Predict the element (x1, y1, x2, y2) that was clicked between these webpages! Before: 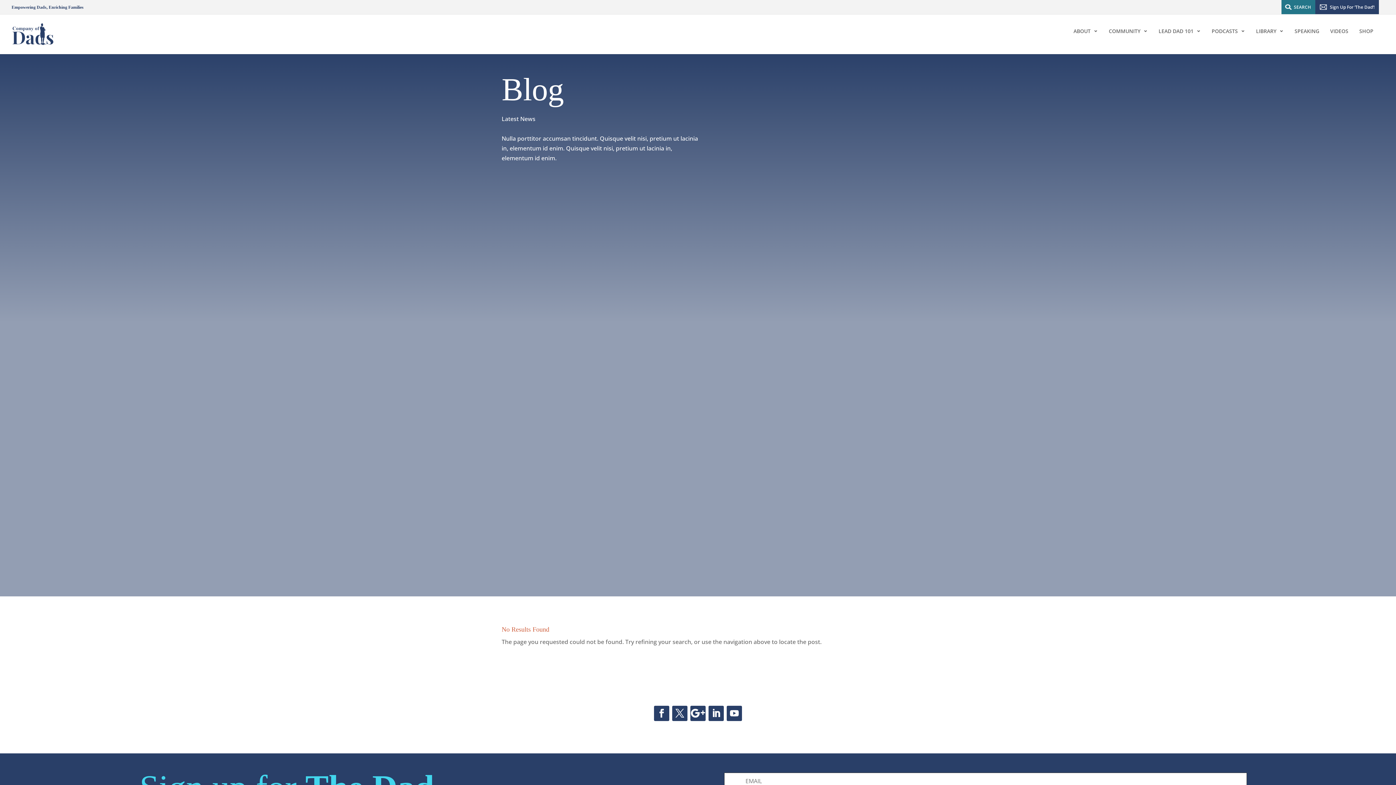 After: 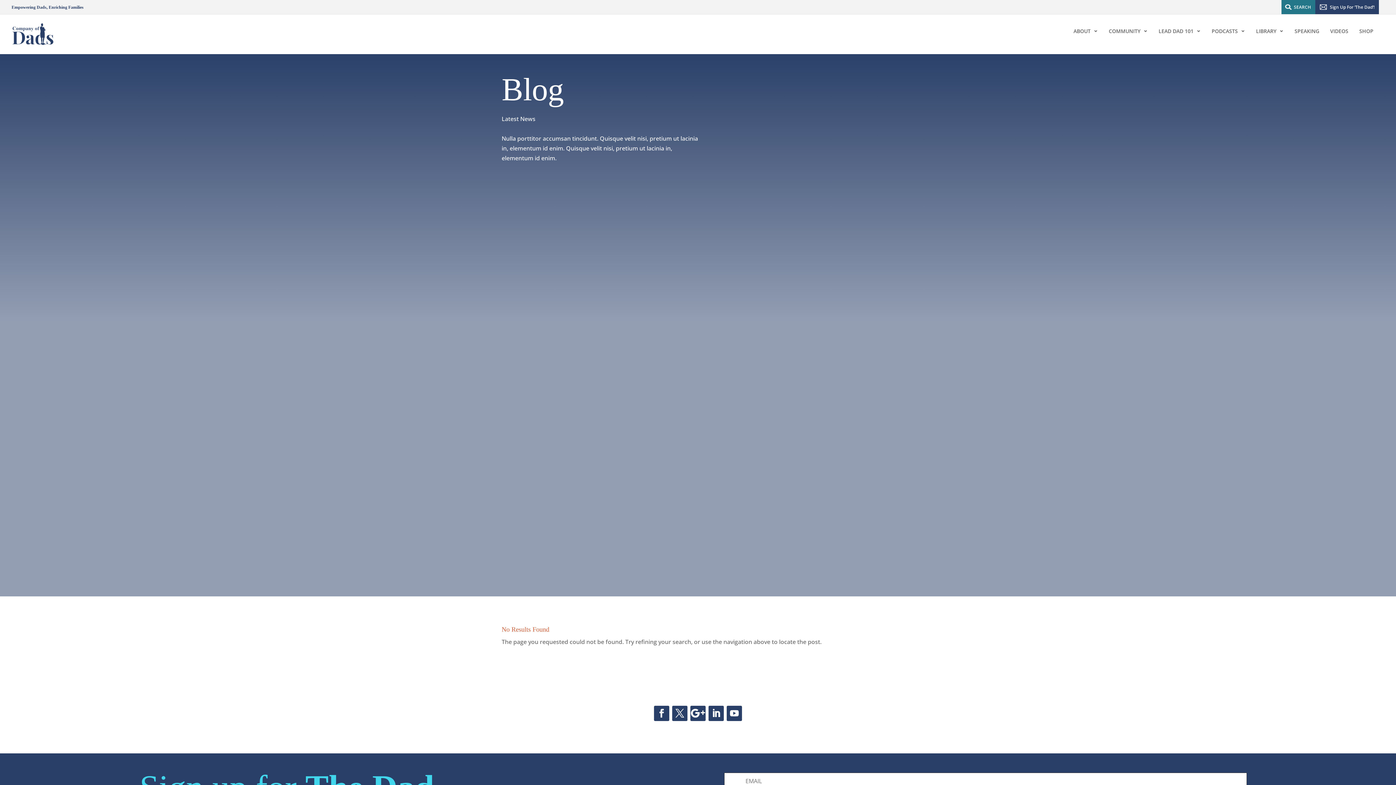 Action: bbox: (690, 706, 705, 721)